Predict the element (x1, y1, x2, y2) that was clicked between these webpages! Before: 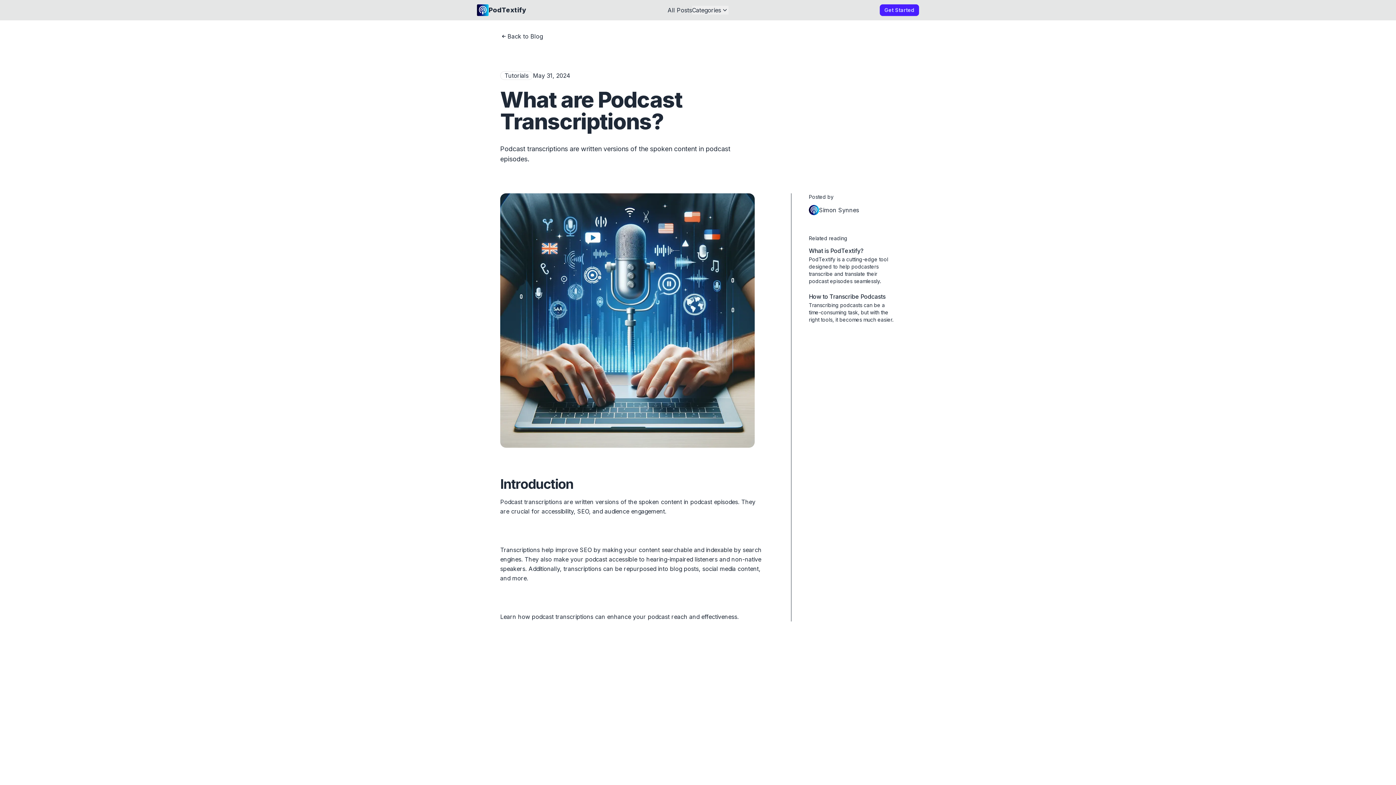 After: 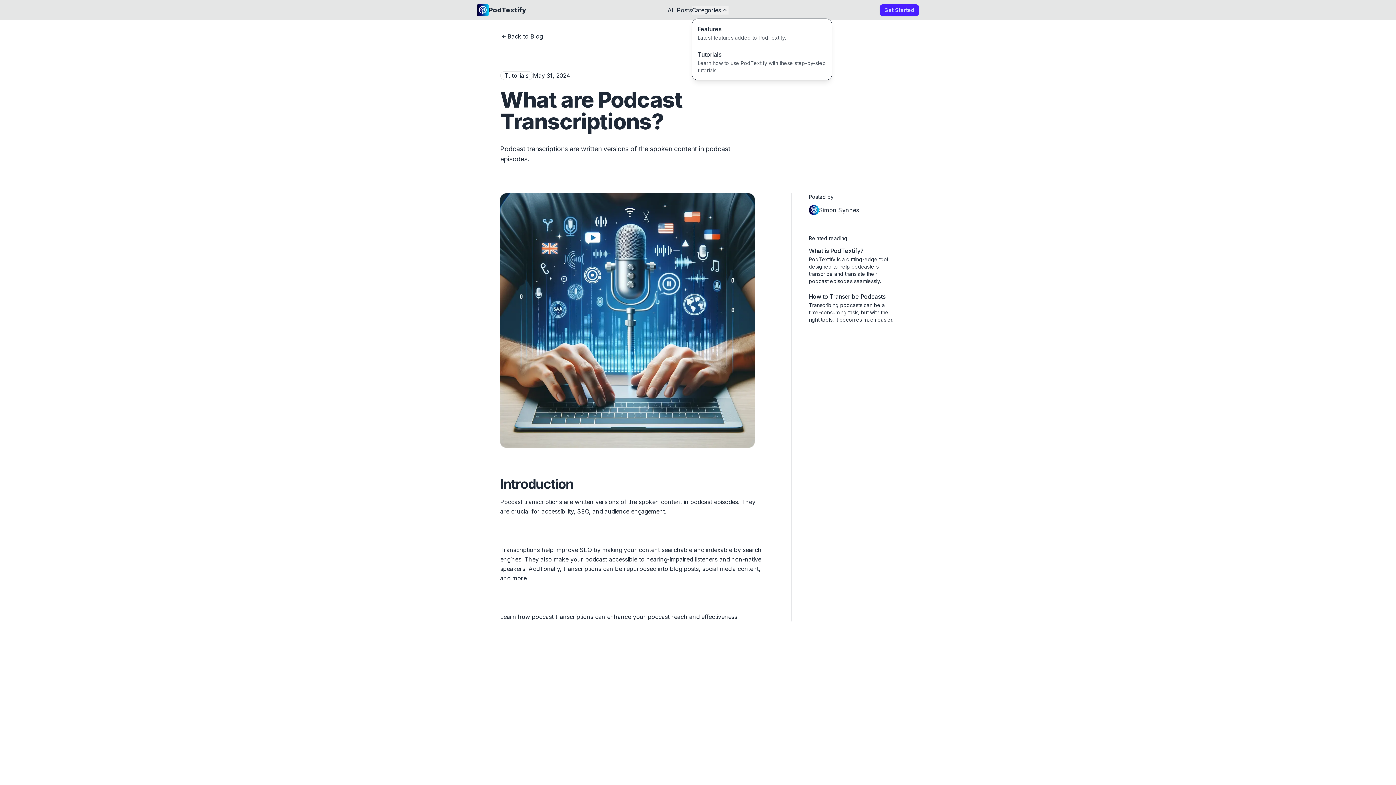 Action: bbox: (692, 5, 728, 14) label: Categories